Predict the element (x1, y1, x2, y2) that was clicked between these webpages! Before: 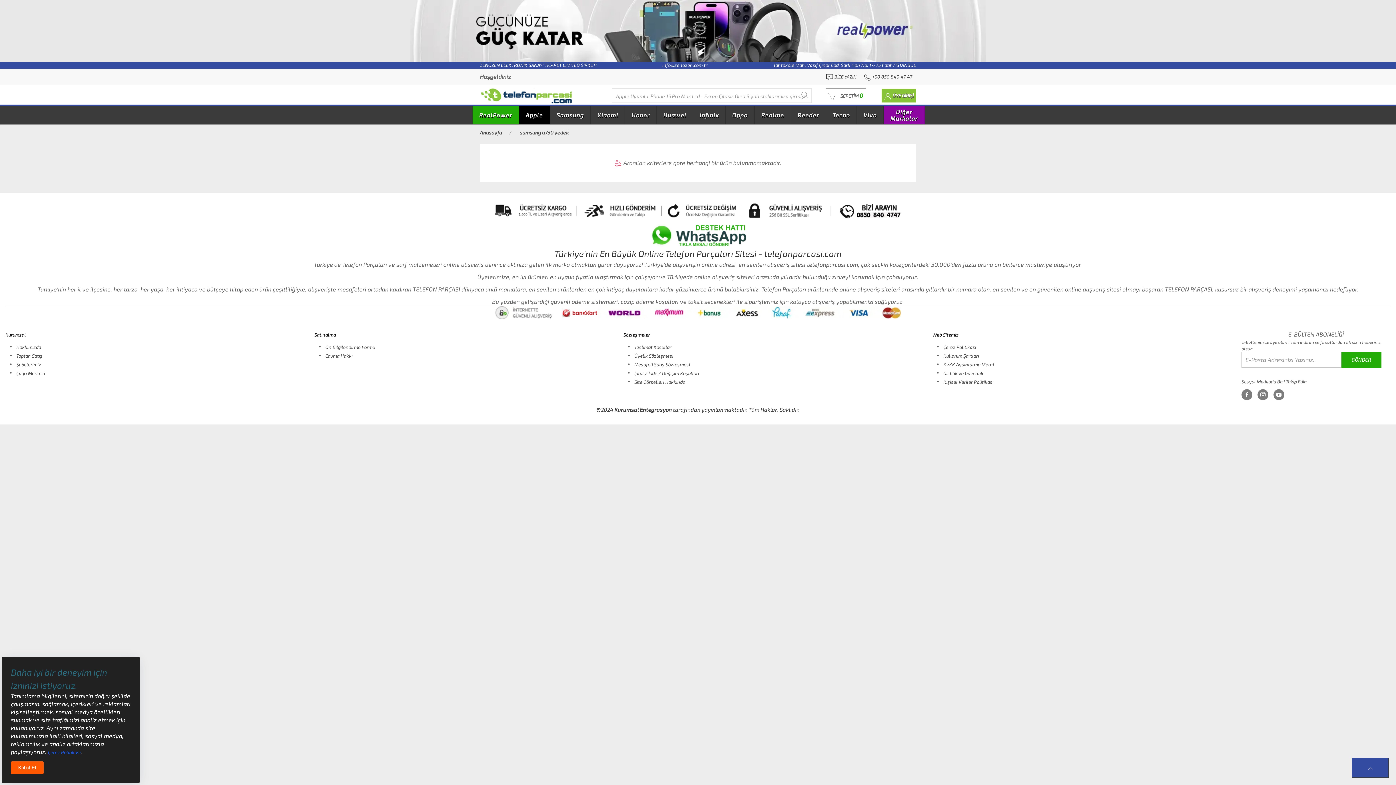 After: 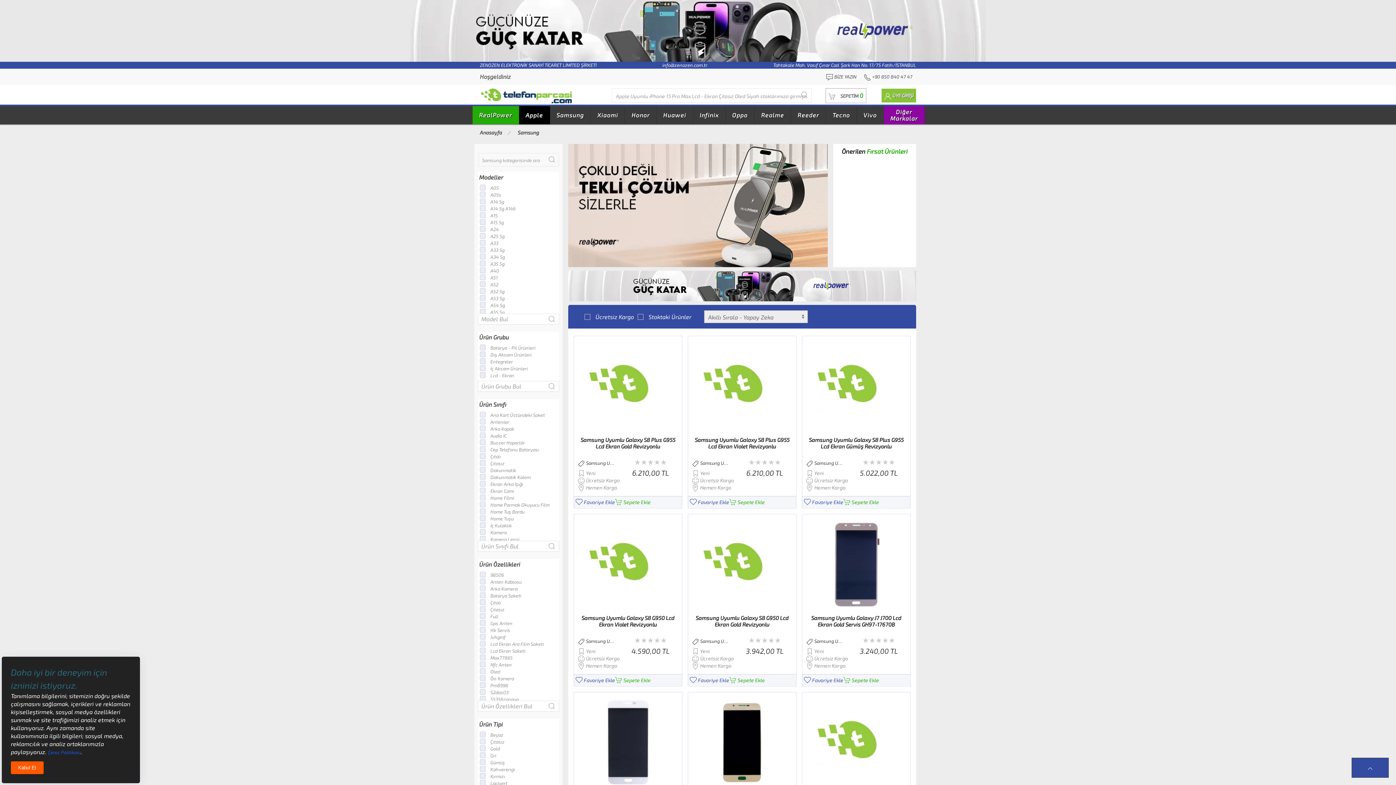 Action: bbox: (550, 106, 590, 124) label: Samsung